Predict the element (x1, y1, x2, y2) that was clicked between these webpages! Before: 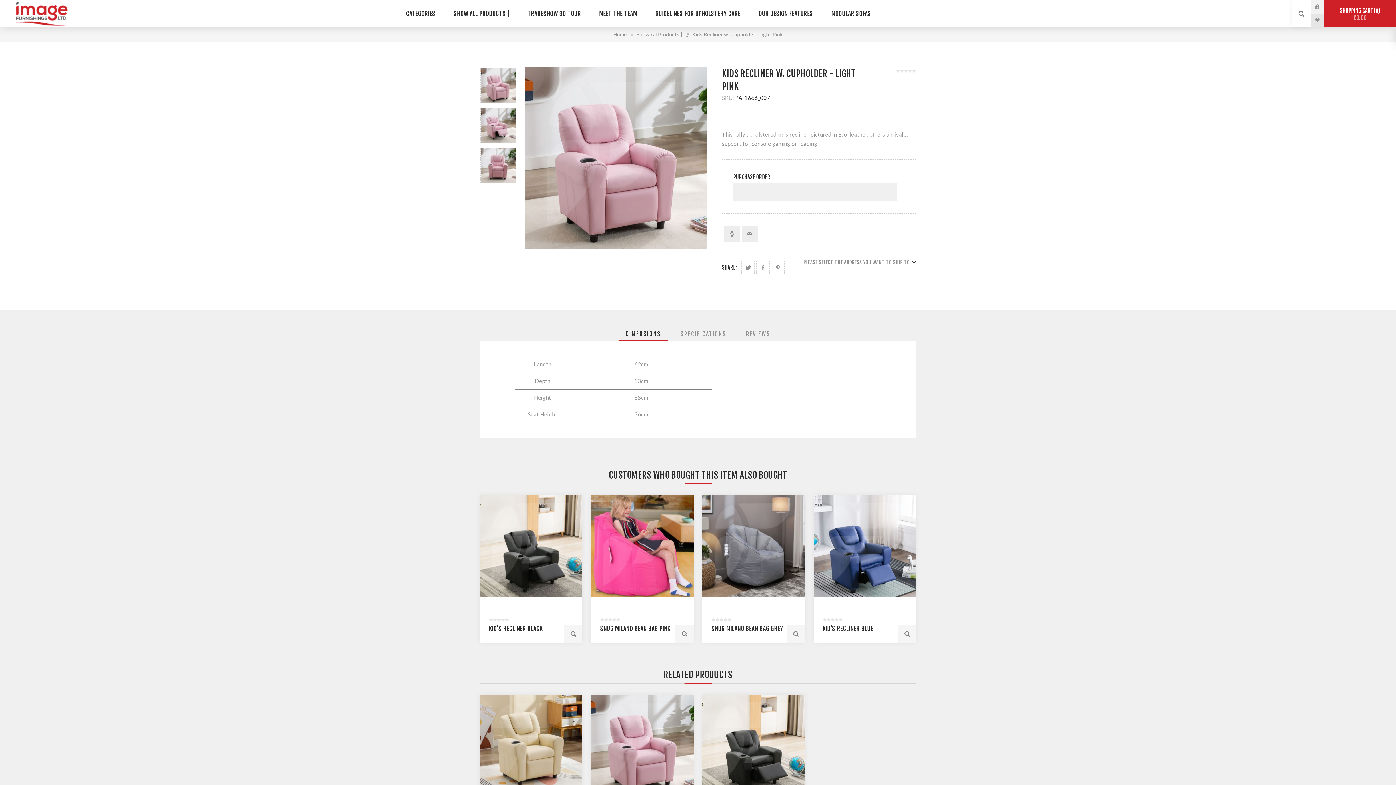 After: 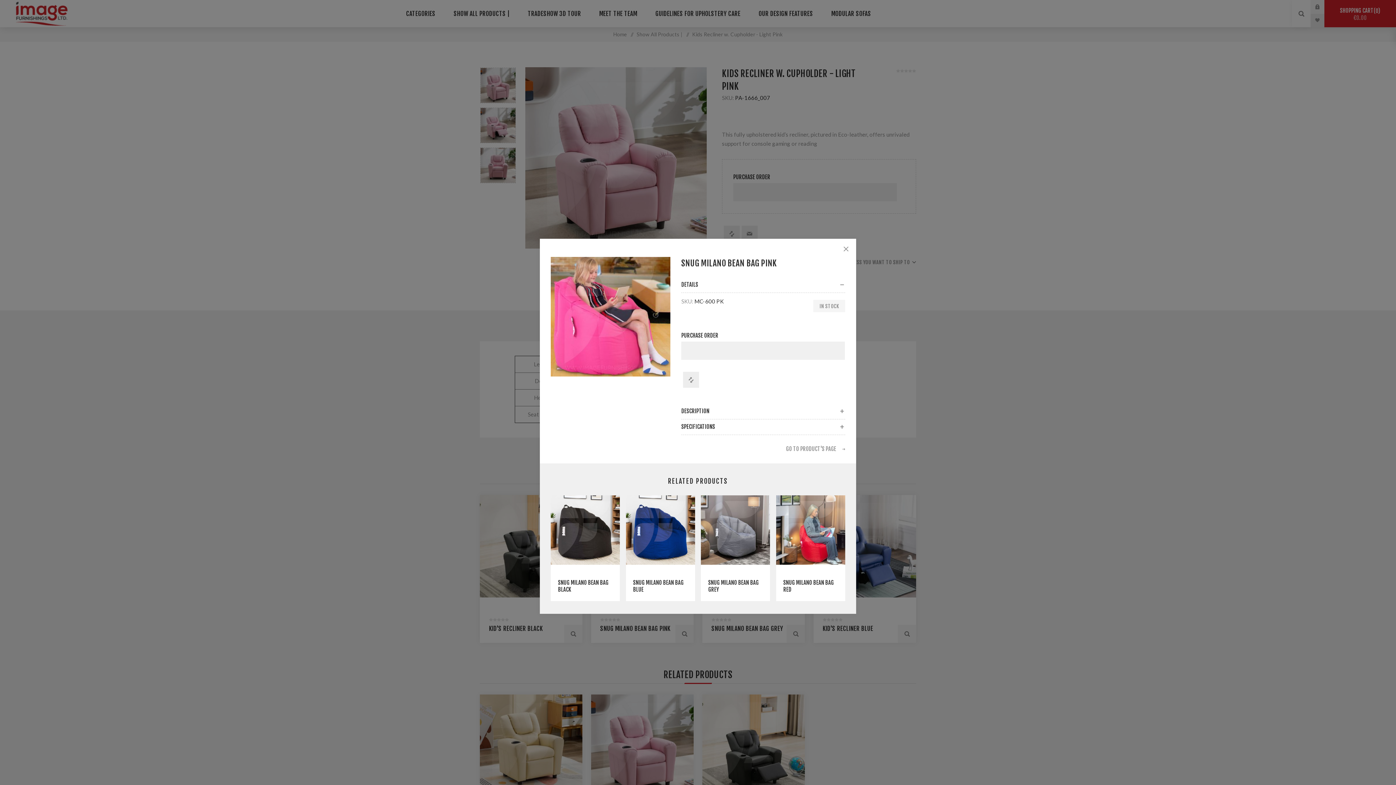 Action: label: QUICK VIEW bbox: (675, 625, 693, 643)